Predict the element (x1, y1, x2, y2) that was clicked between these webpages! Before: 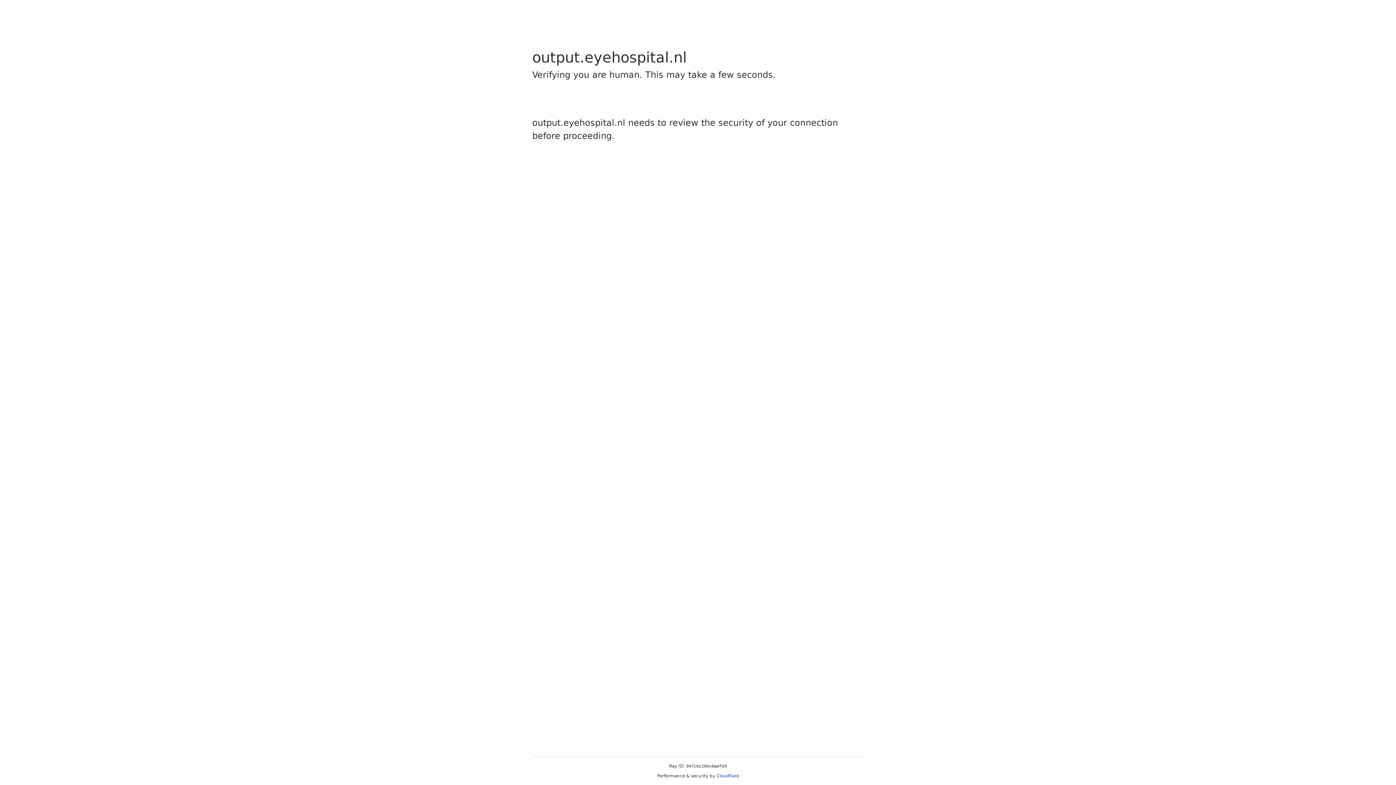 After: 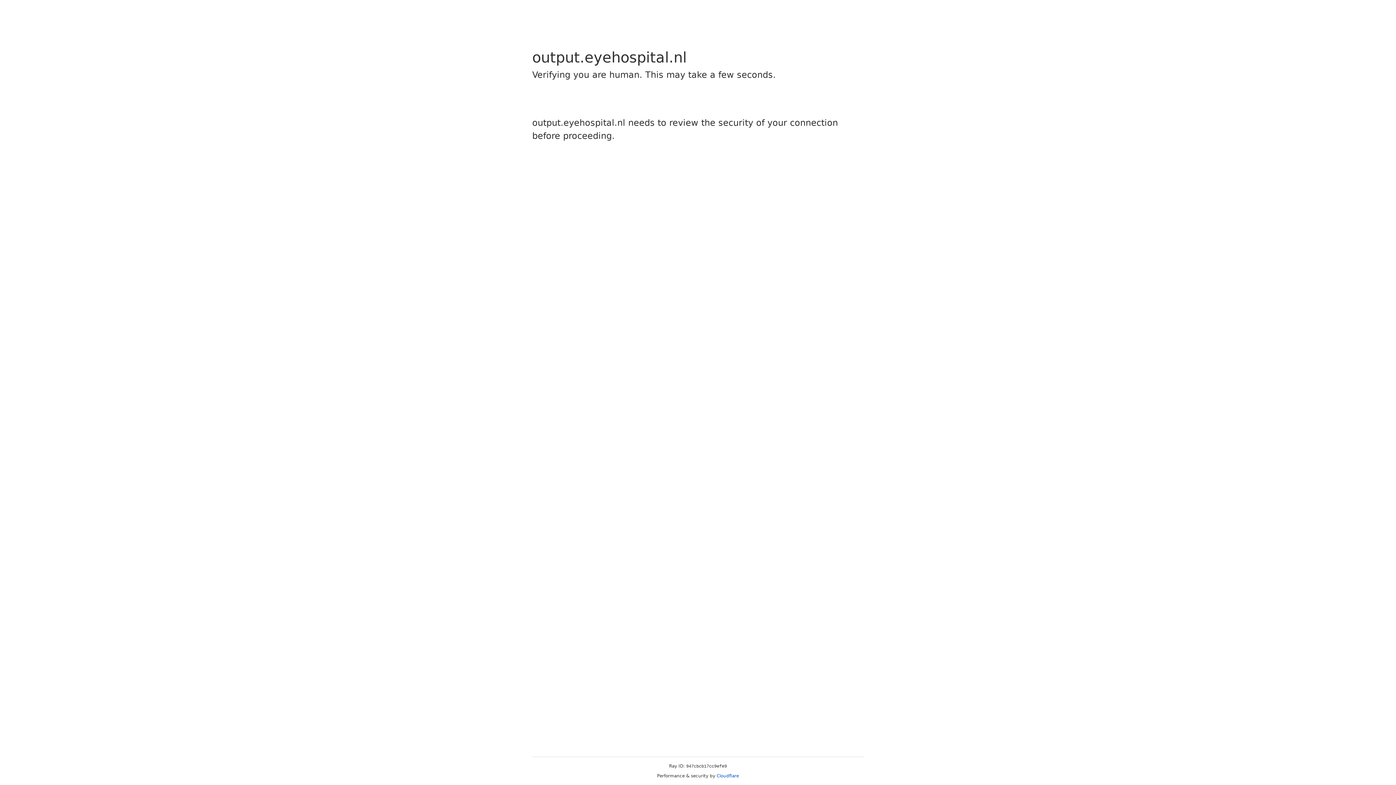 Action: label: Cloudflare bbox: (716, 773, 739, 778)